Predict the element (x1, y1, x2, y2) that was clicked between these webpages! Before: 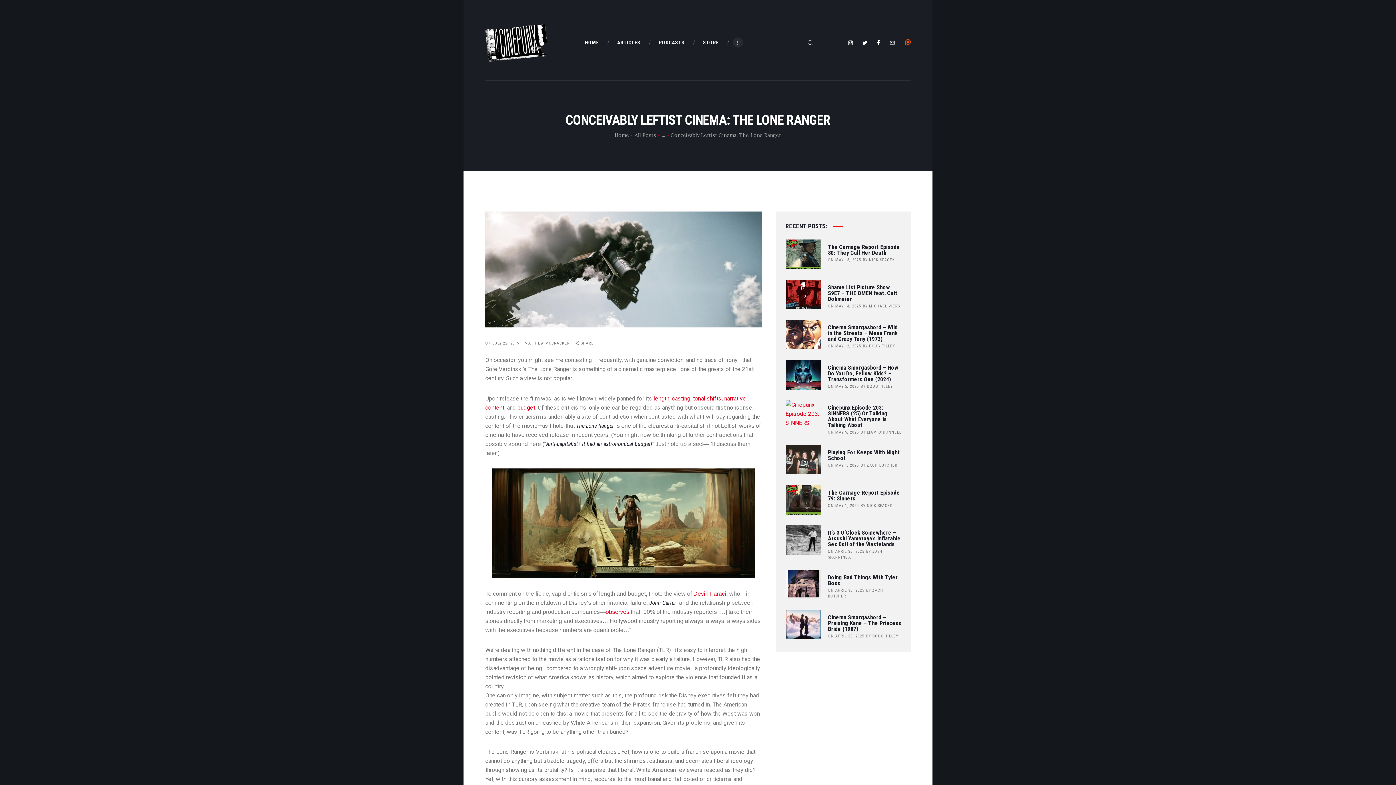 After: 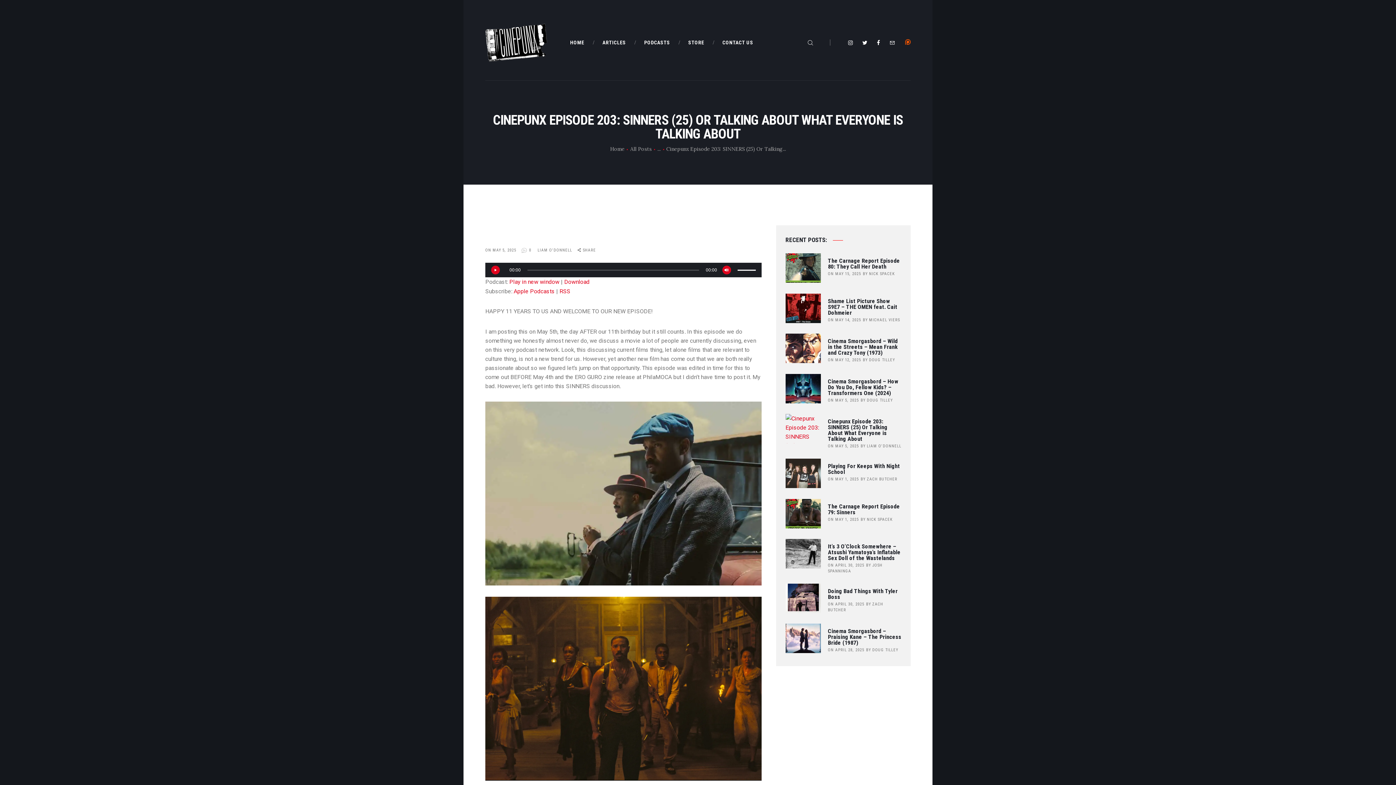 Action: bbox: (828, 430, 859, 435) label: ON MAY 5, 2025